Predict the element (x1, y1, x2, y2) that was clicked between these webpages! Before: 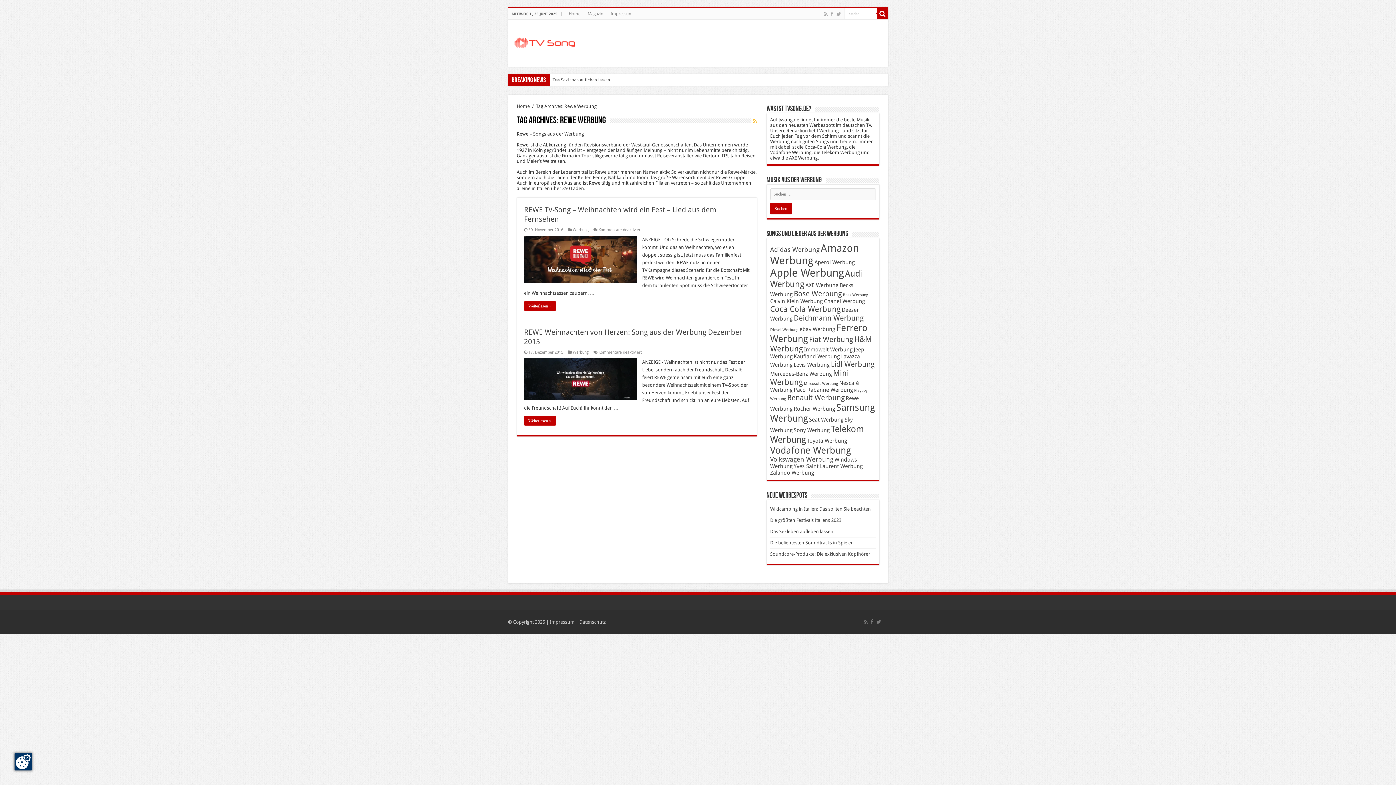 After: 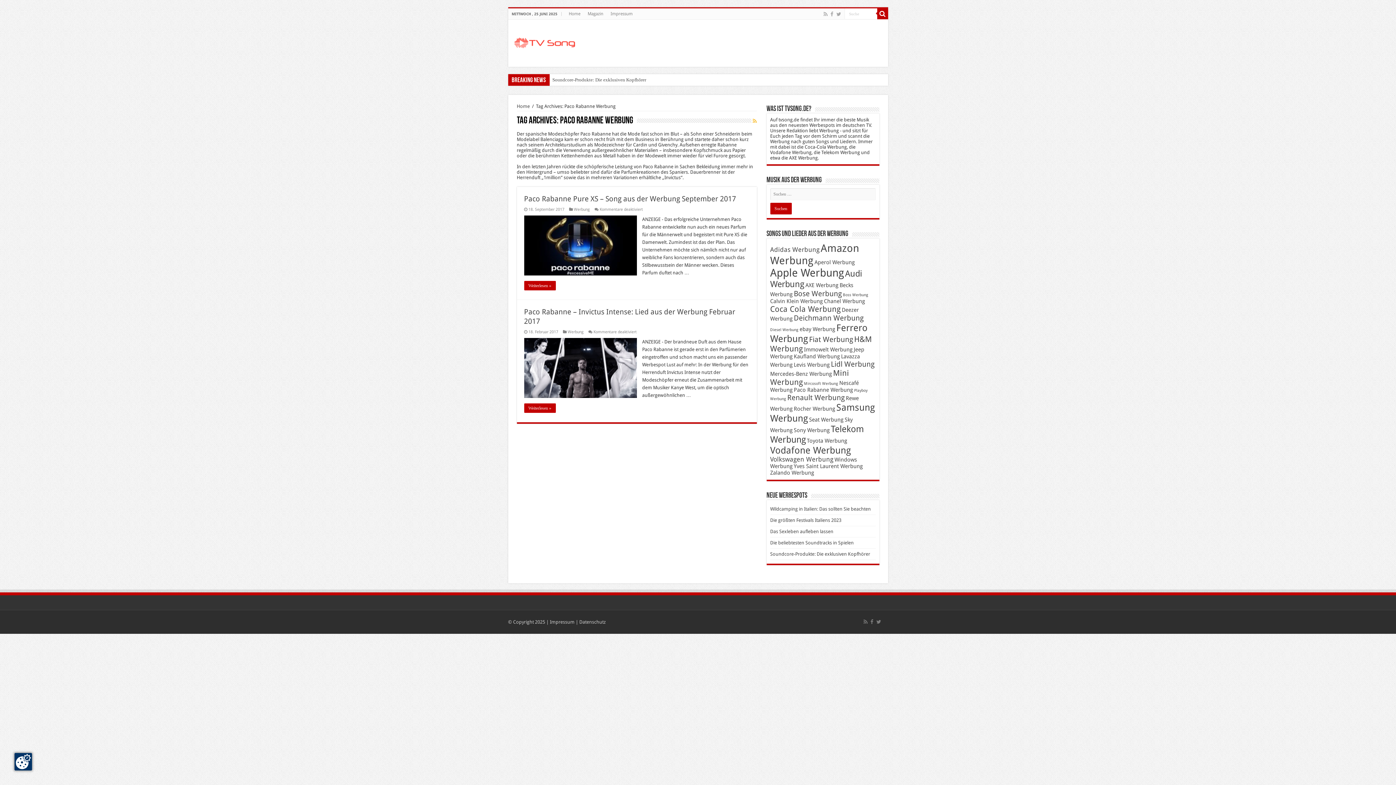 Action: label: Paco Rabanne Werbung (2 Einträge) bbox: (794, 386, 853, 393)